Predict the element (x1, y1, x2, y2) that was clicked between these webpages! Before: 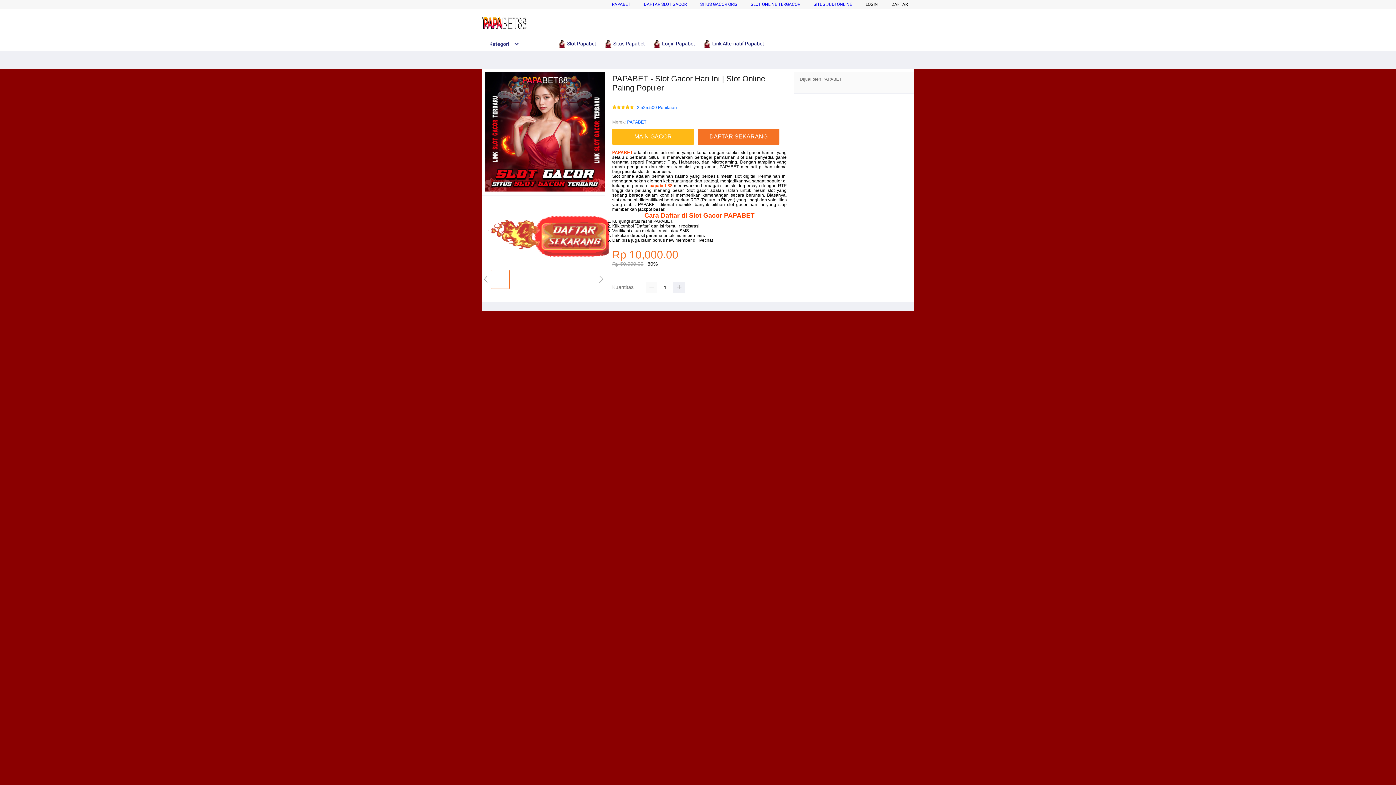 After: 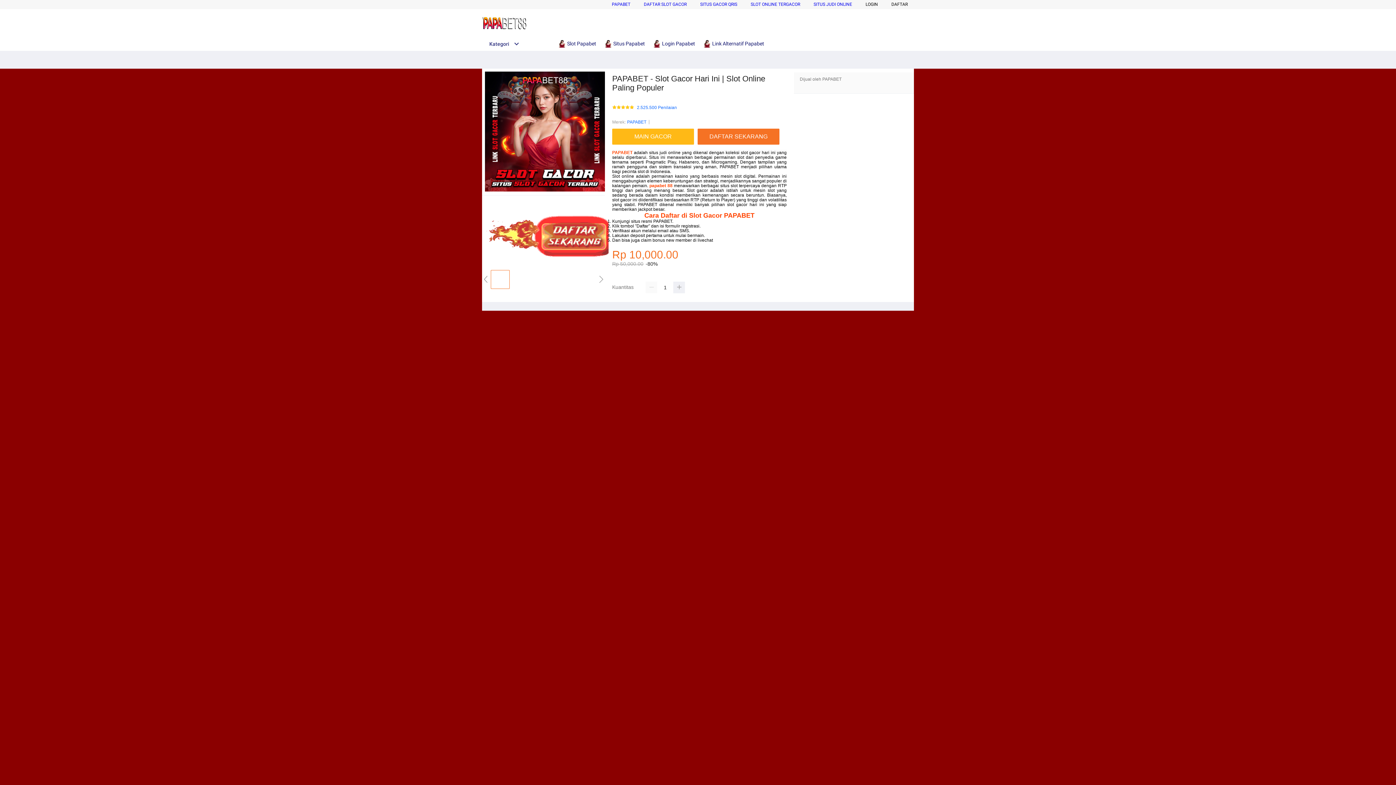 Action: label: PAPABET bbox: (612, 150, 632, 155)